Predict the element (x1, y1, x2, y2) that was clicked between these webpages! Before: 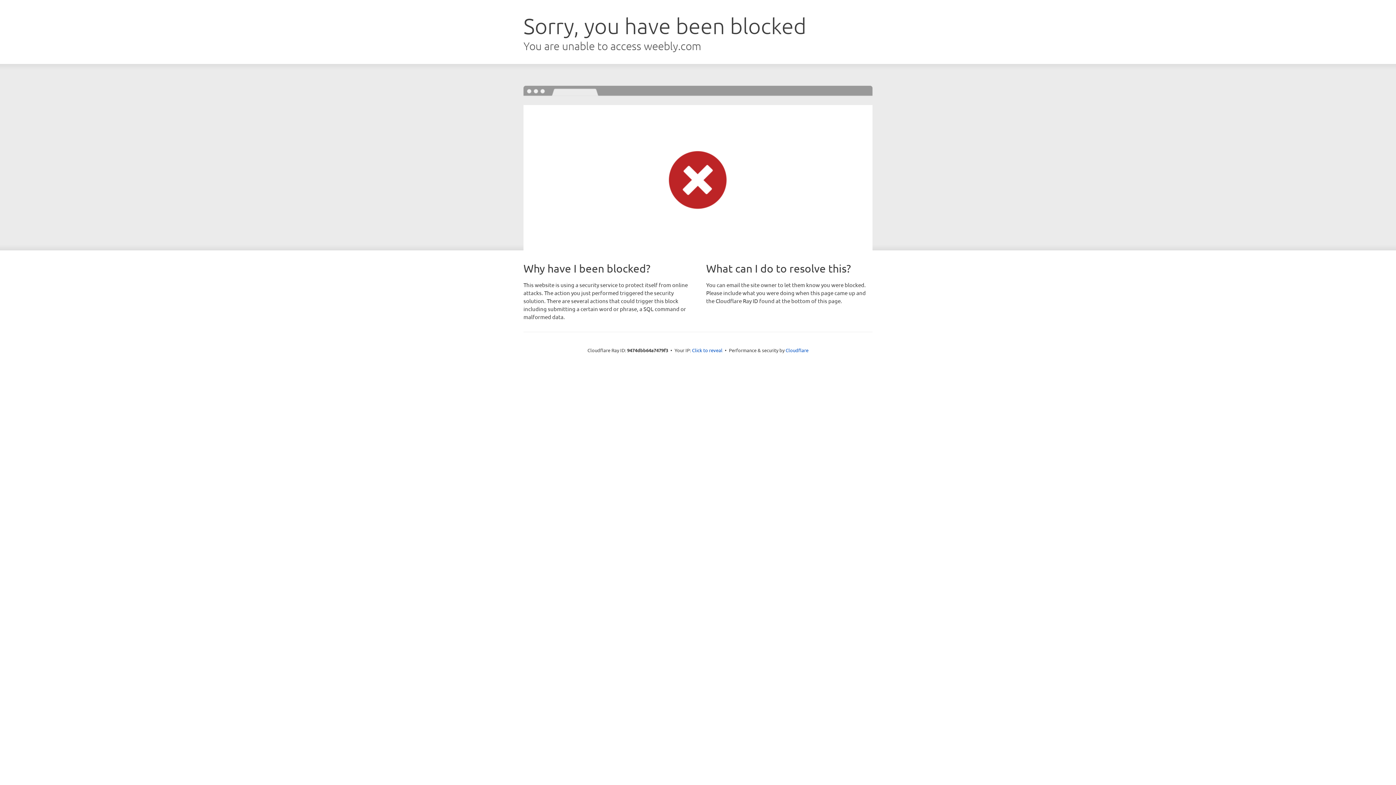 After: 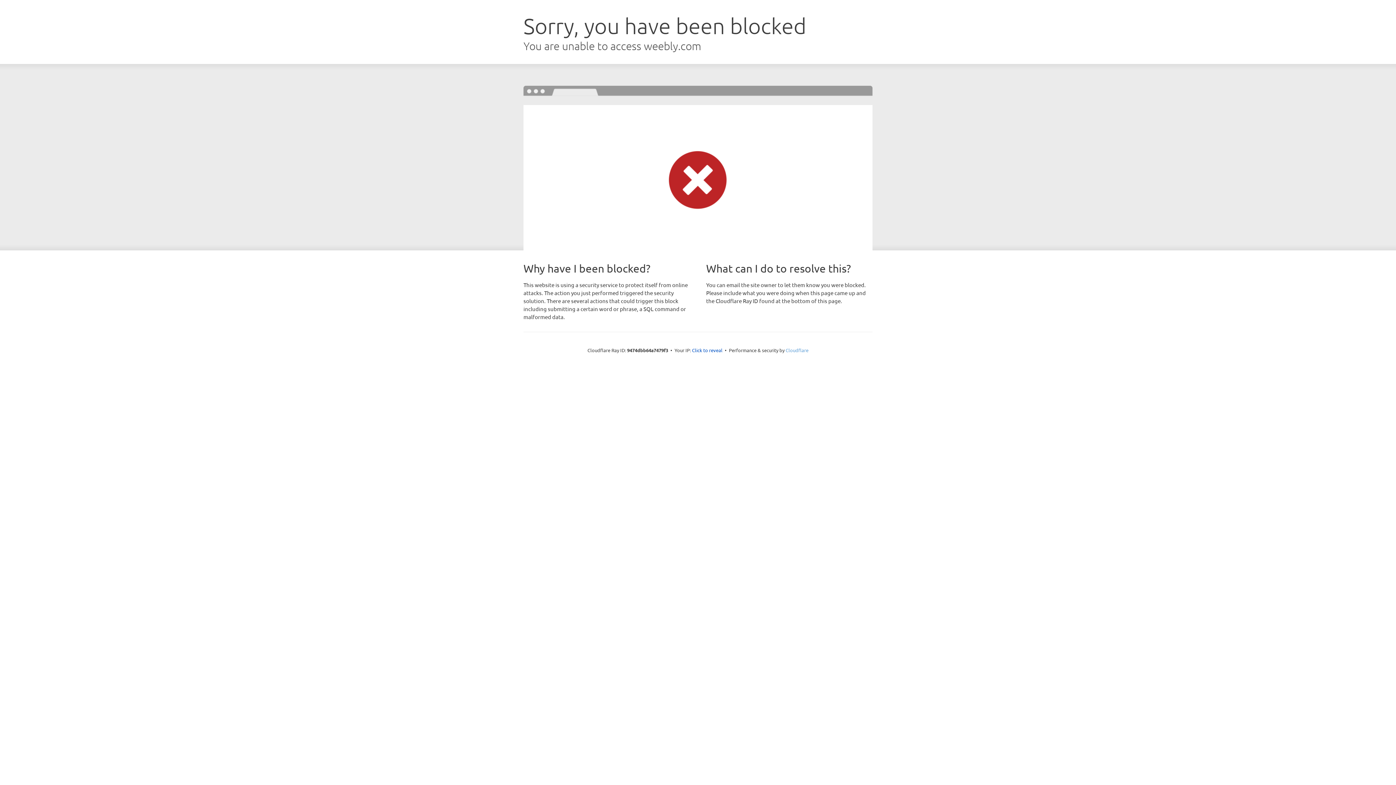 Action: bbox: (785, 347, 808, 353) label: Cloudflare